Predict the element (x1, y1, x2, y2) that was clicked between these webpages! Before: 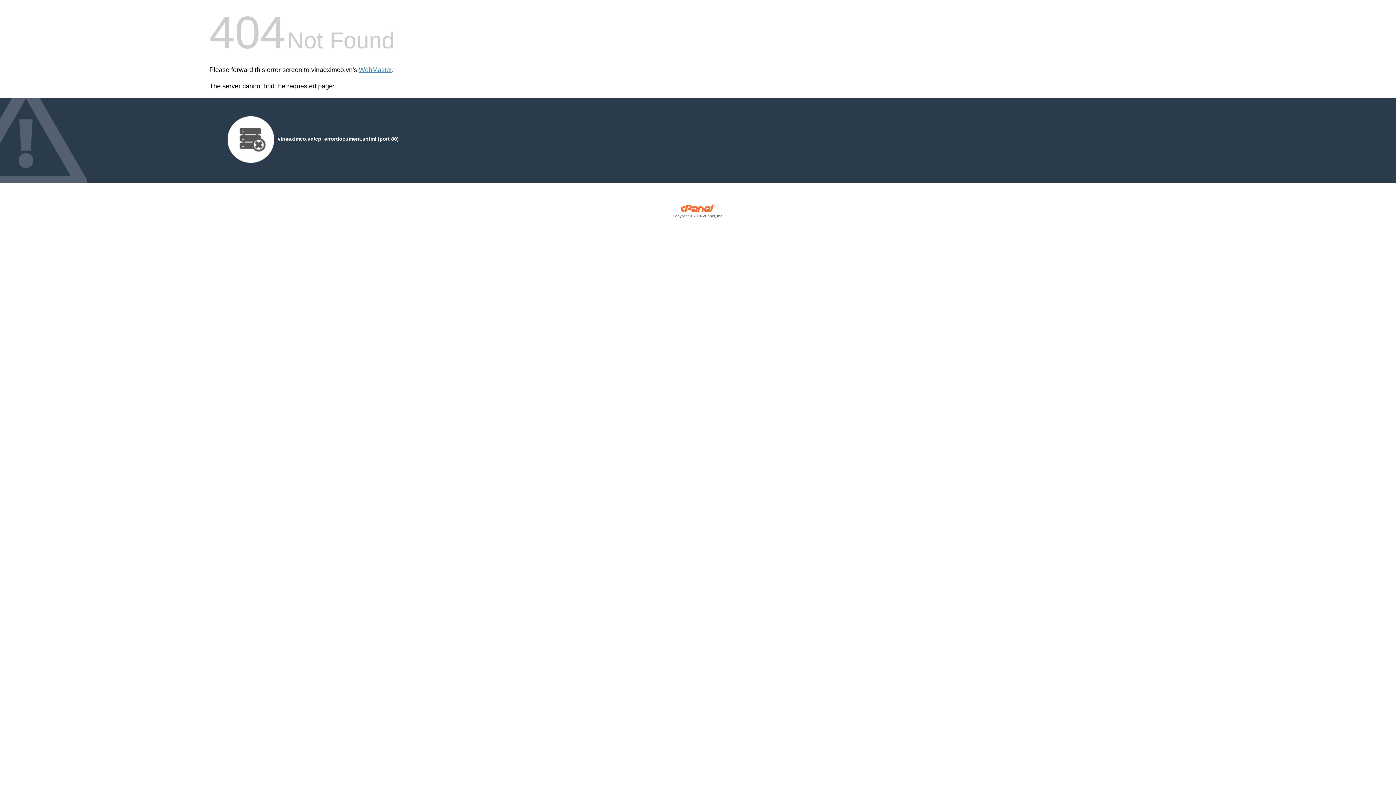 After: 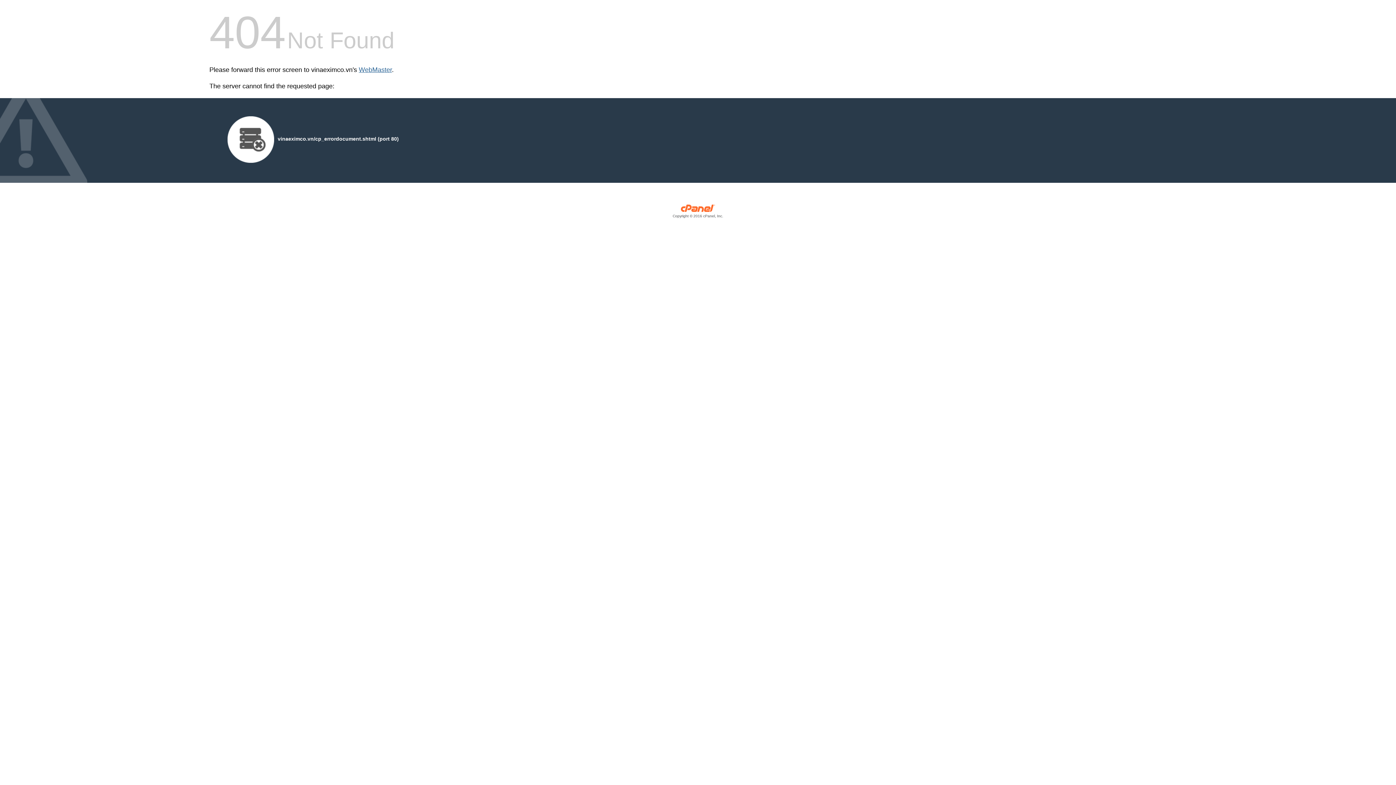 Action: label: WebMaster bbox: (358, 66, 392, 73)